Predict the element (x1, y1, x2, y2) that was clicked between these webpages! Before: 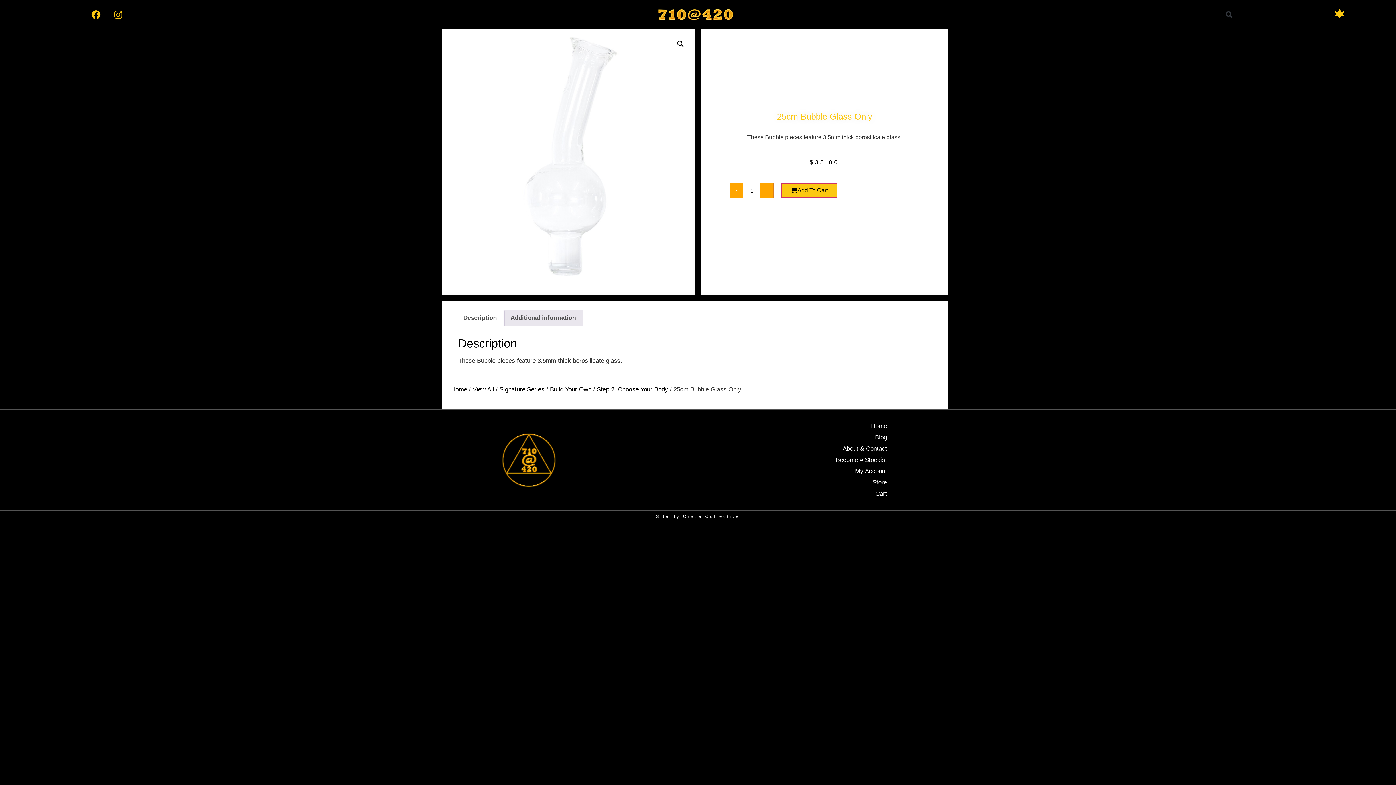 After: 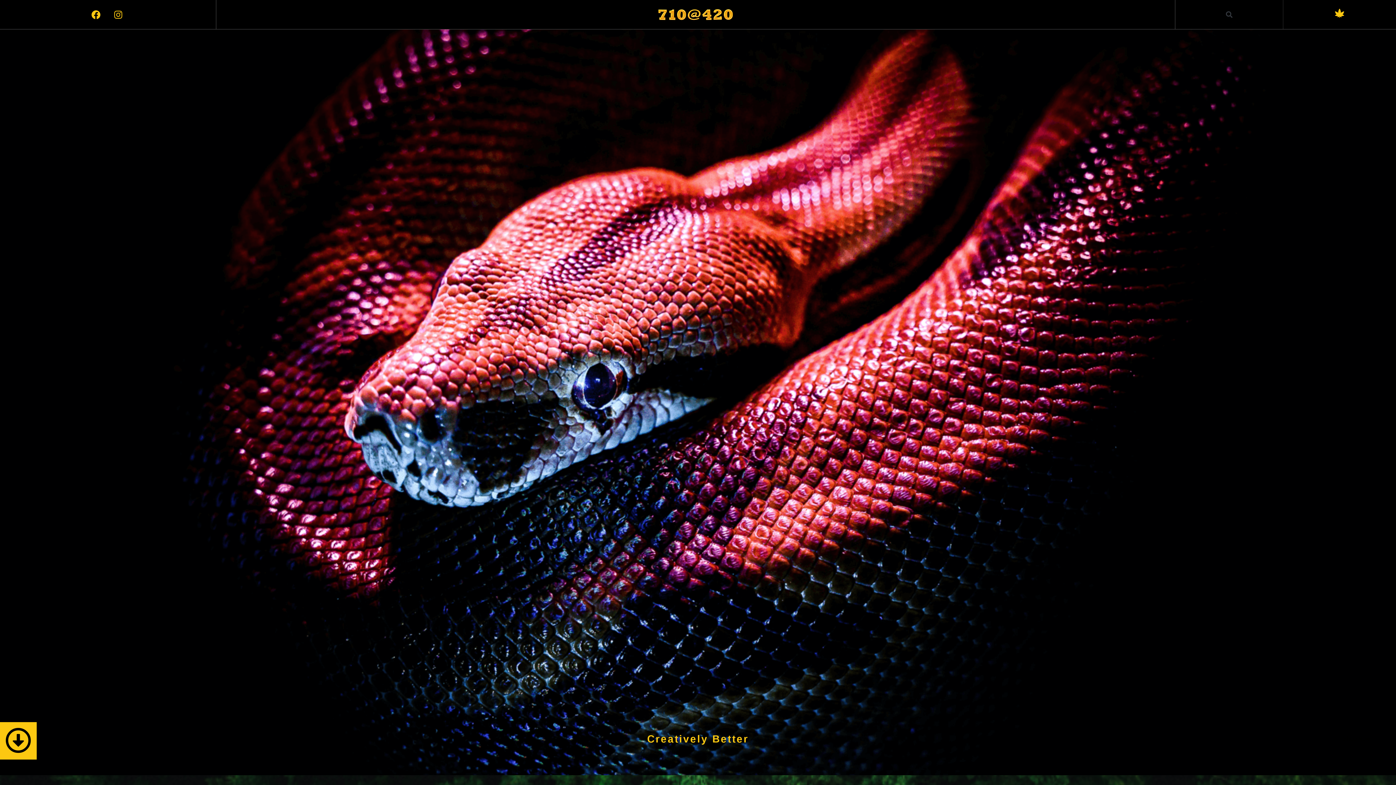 Action: bbox: (220, 8, 1171, 20)